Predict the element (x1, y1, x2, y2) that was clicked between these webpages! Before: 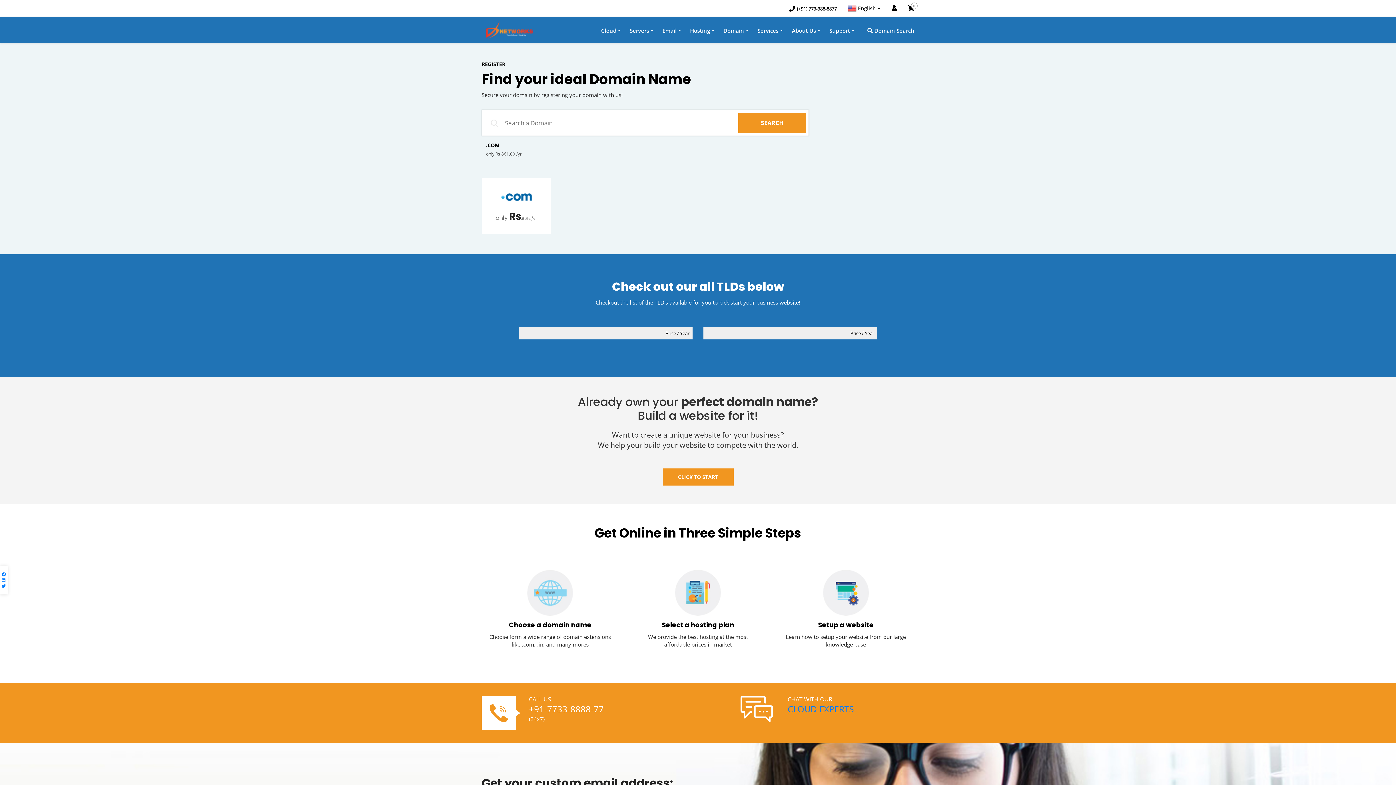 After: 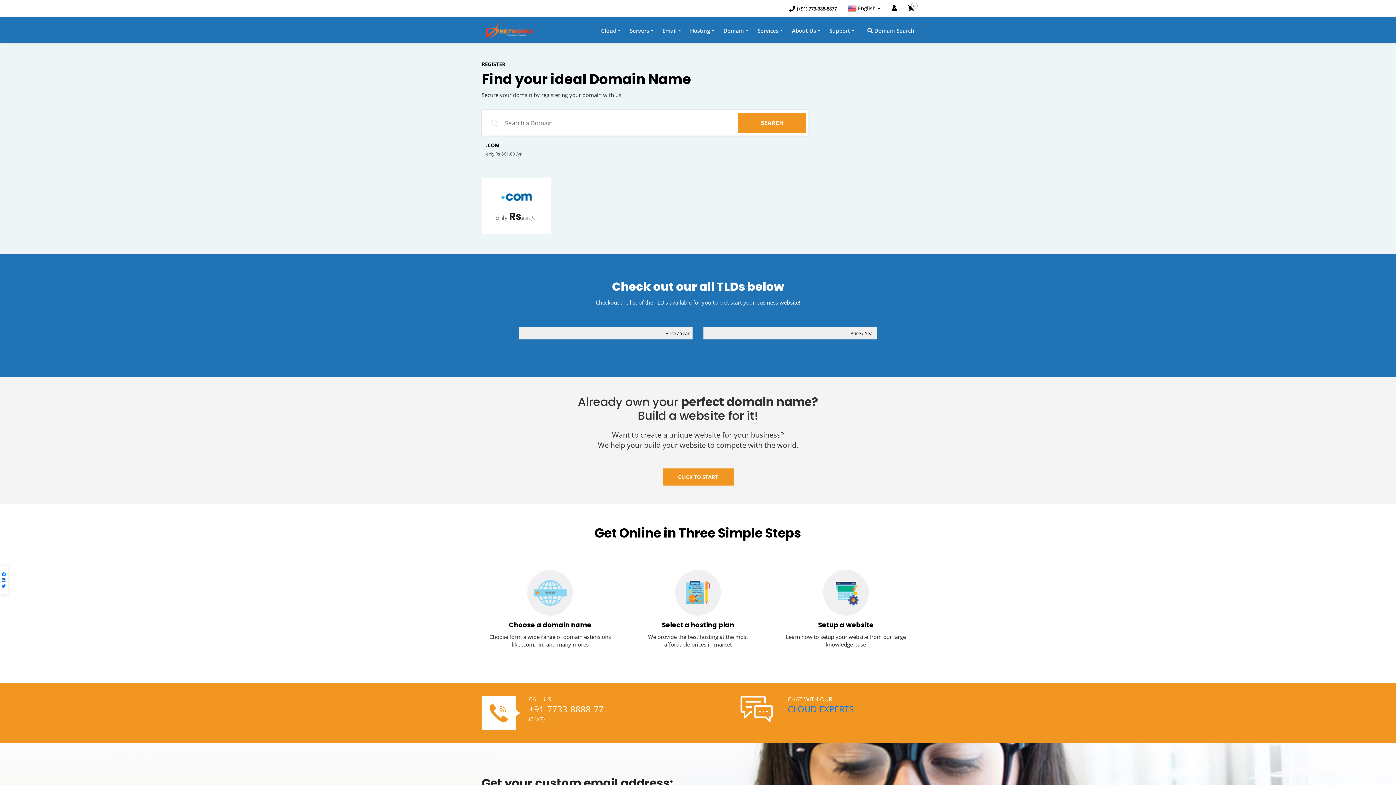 Action: bbox: (1, 577, 5, 583)